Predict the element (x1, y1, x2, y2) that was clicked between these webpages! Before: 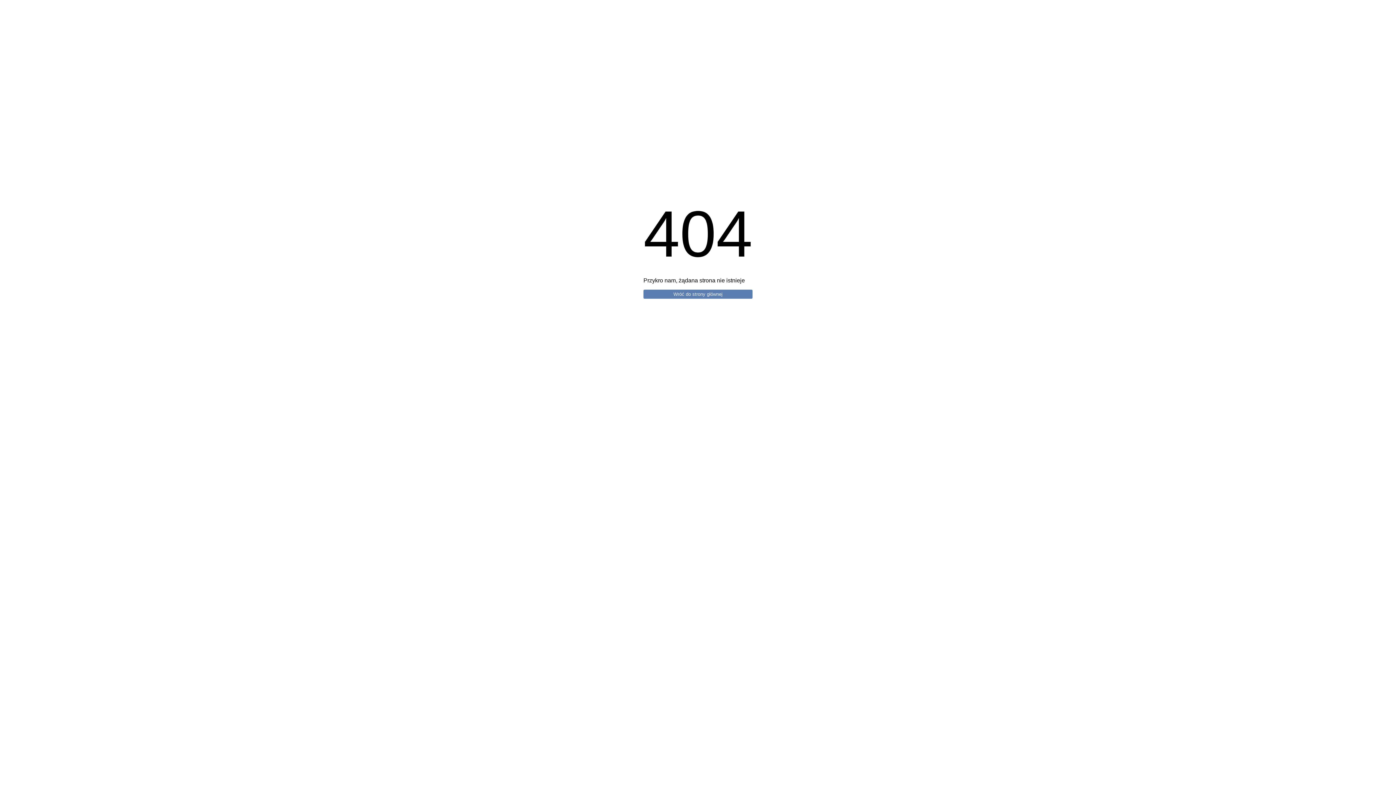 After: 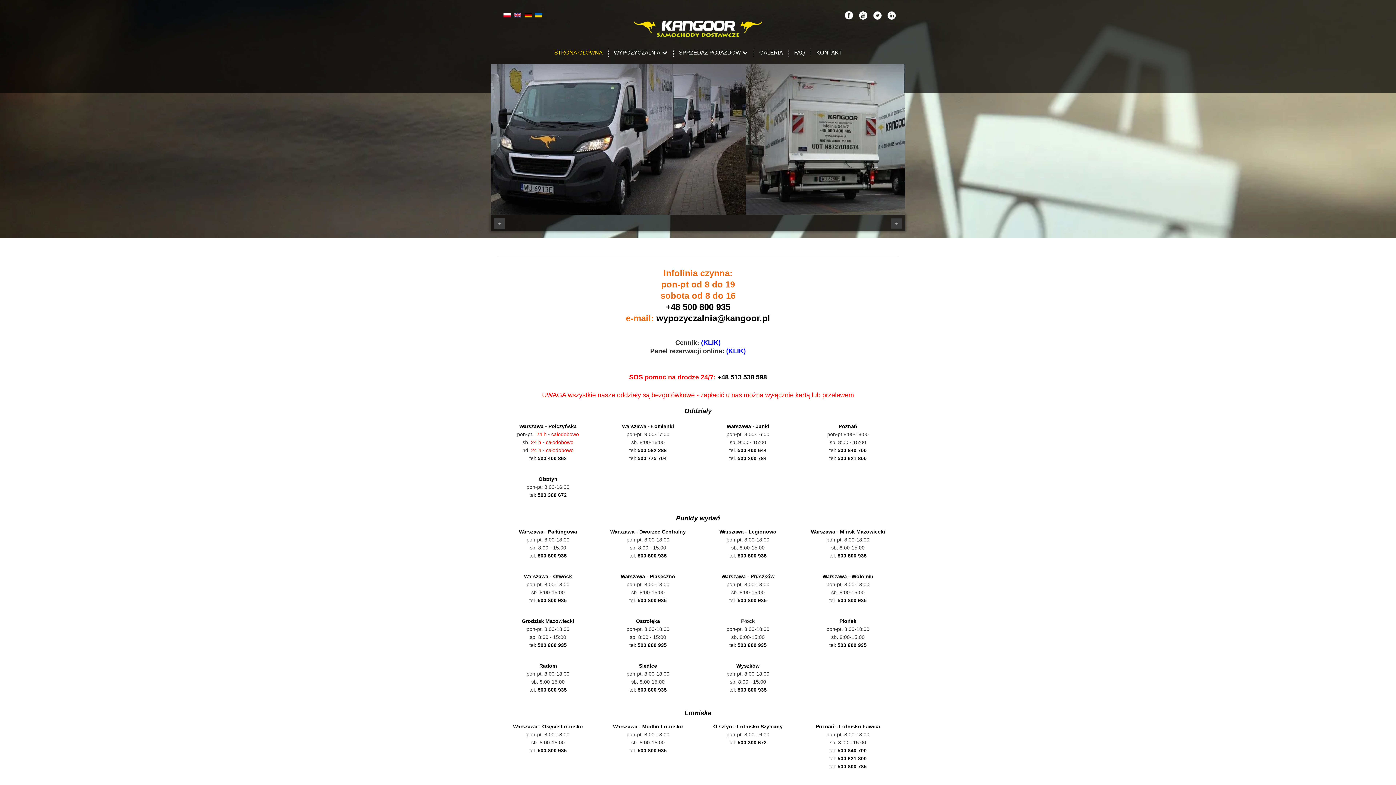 Action: bbox: (643, 289, 752, 298) label: Wróć do strony głównej